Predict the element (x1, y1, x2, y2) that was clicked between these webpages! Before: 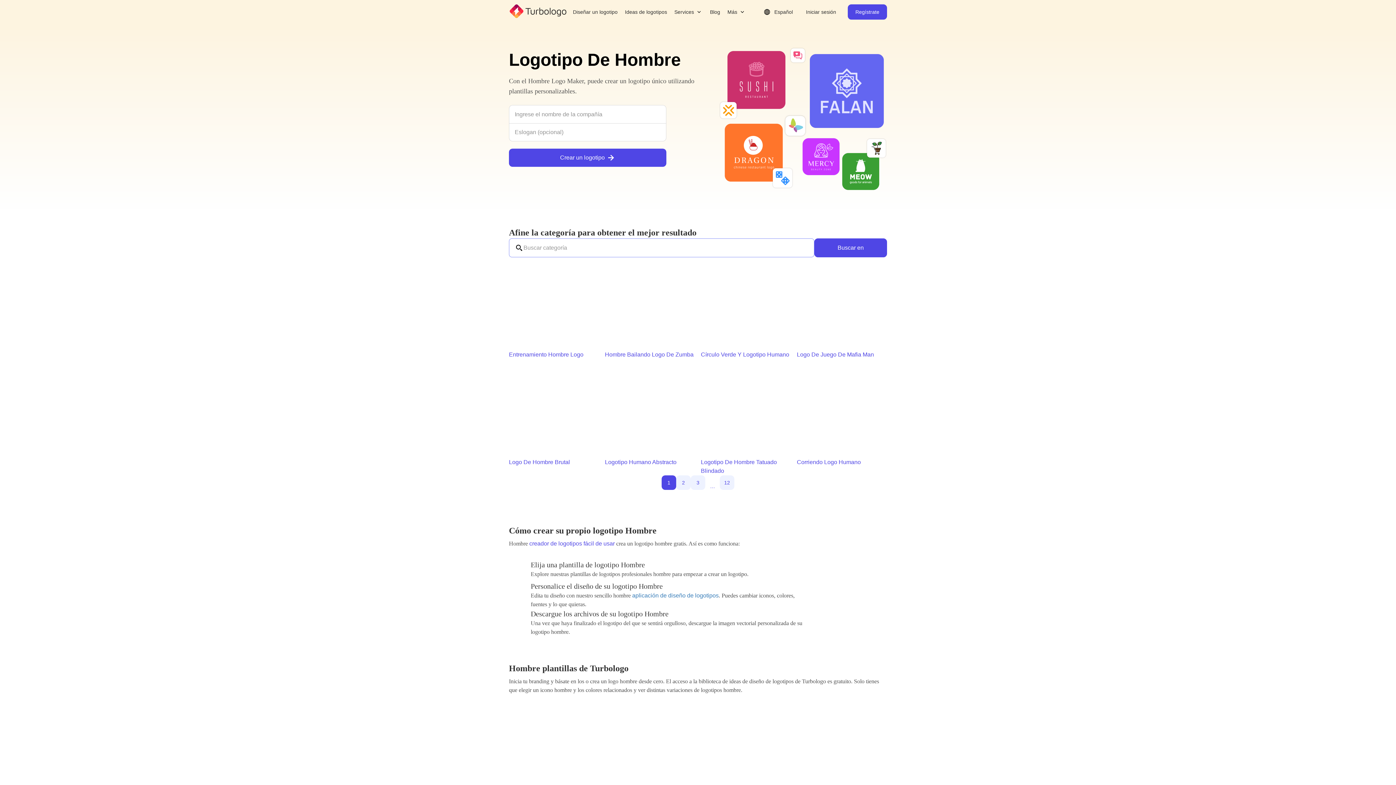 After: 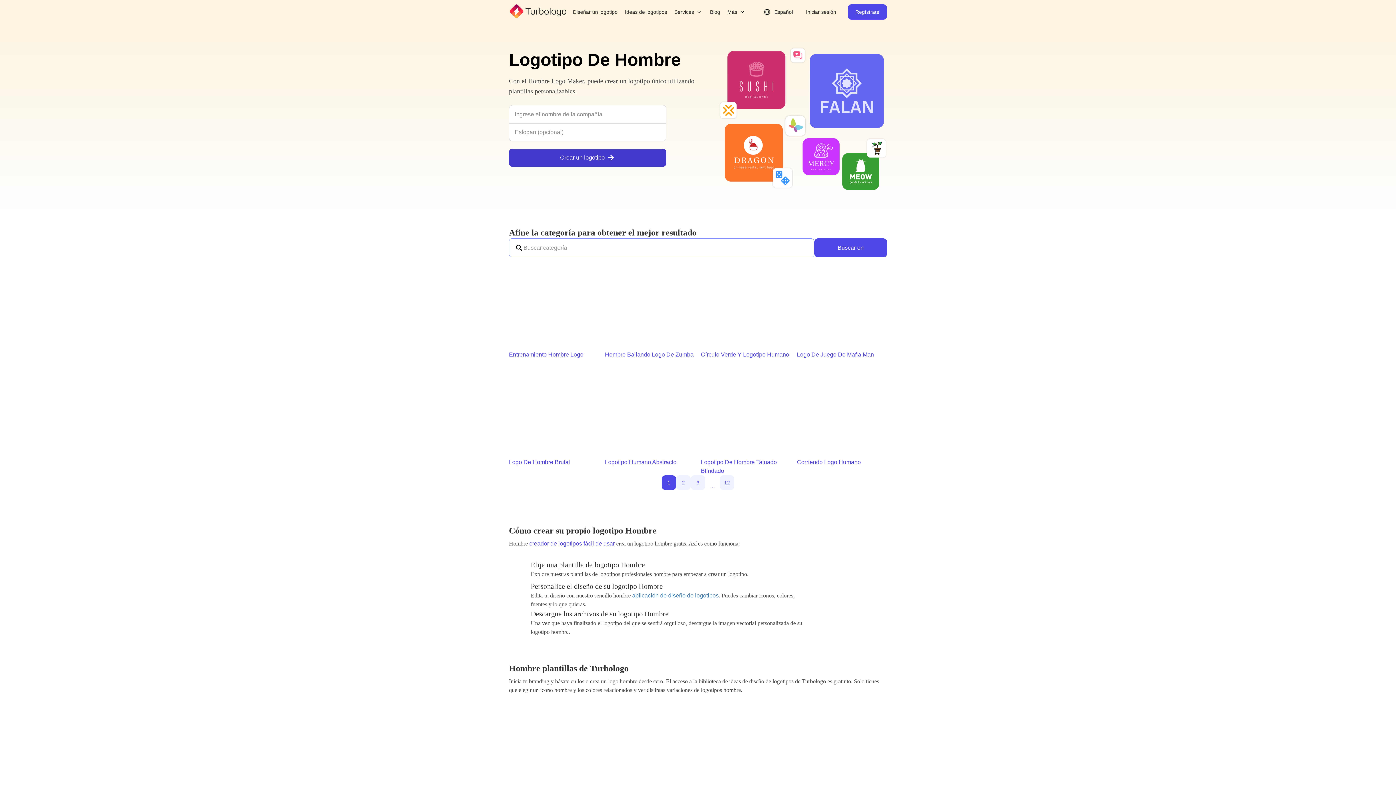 Action: bbox: (509, 148, 666, 166) label: Crear un logotipo